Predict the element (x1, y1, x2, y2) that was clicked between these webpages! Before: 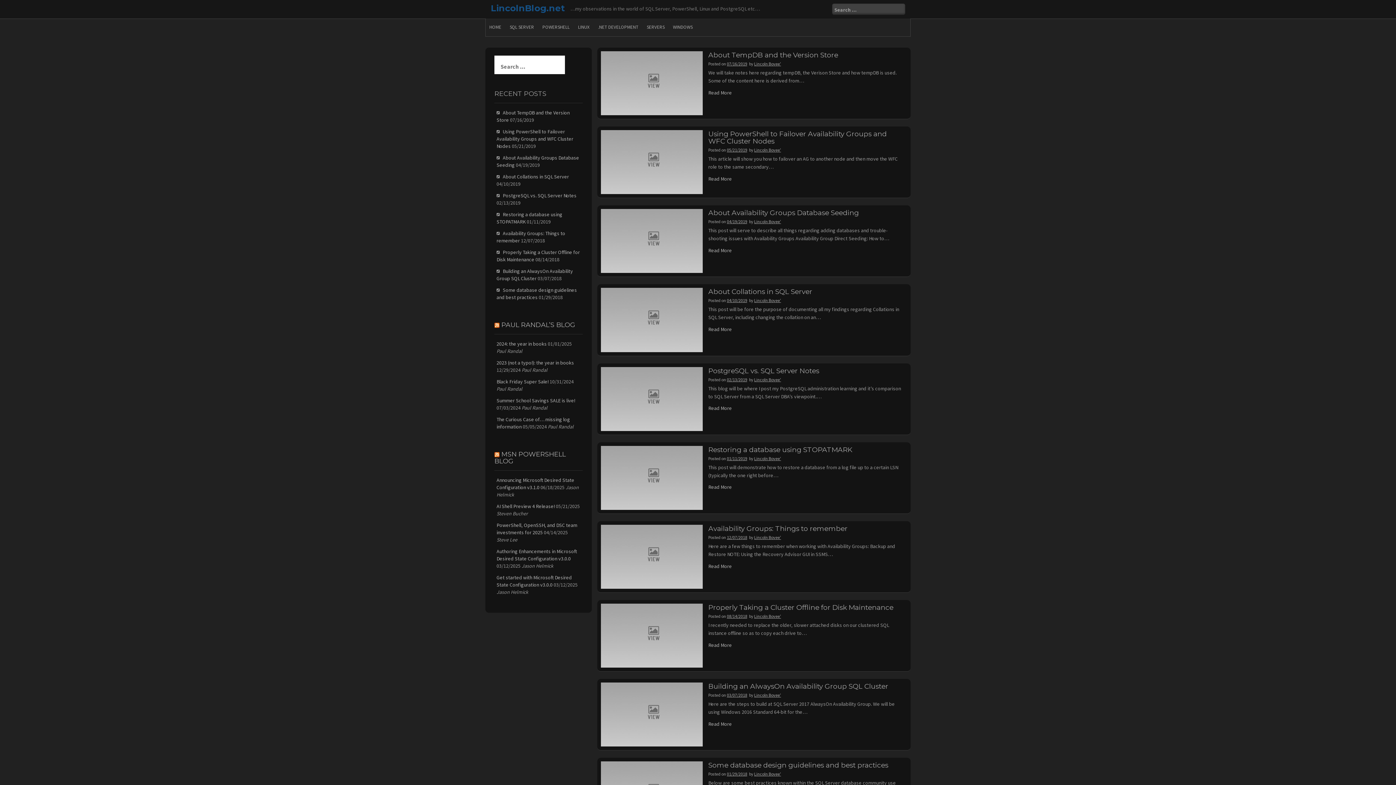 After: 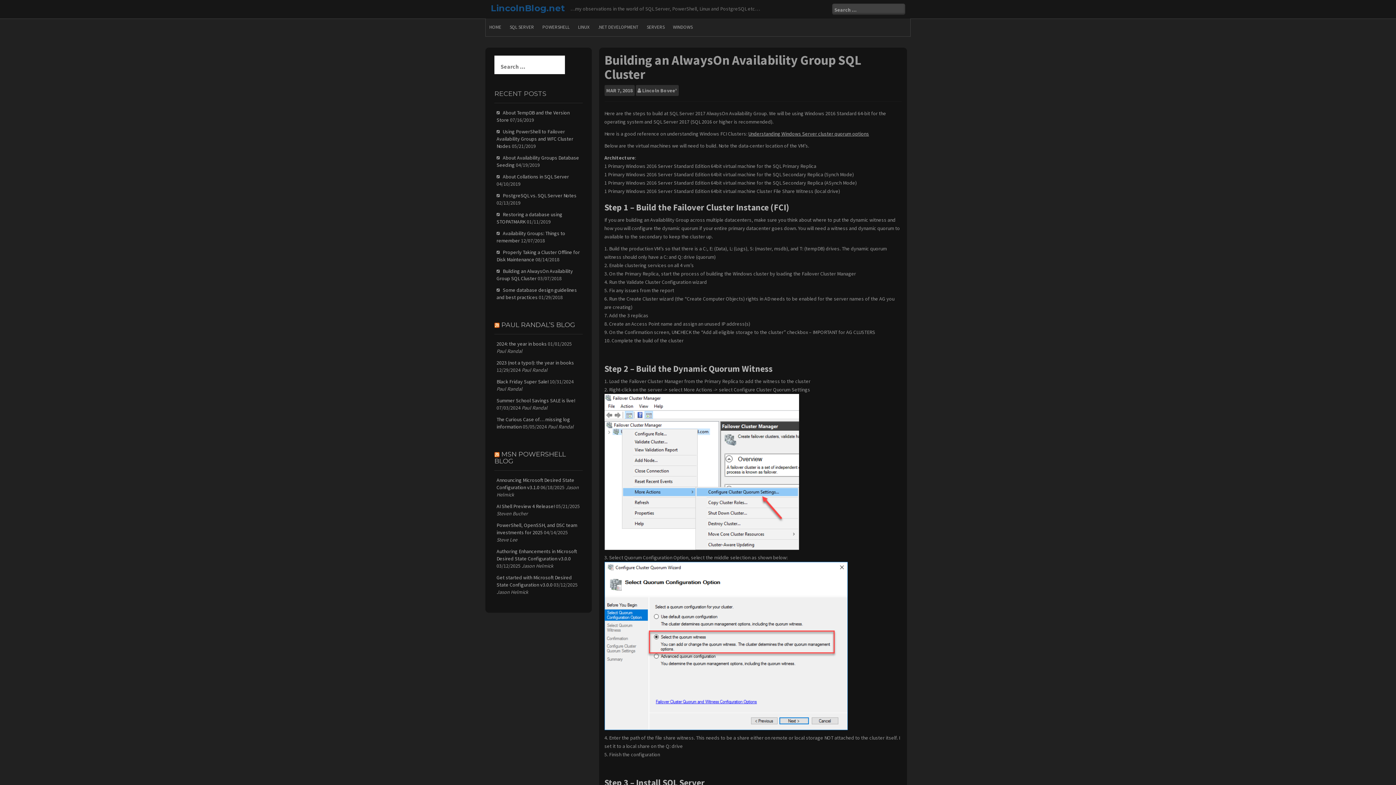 Action: bbox: (600, 711, 703, 717)